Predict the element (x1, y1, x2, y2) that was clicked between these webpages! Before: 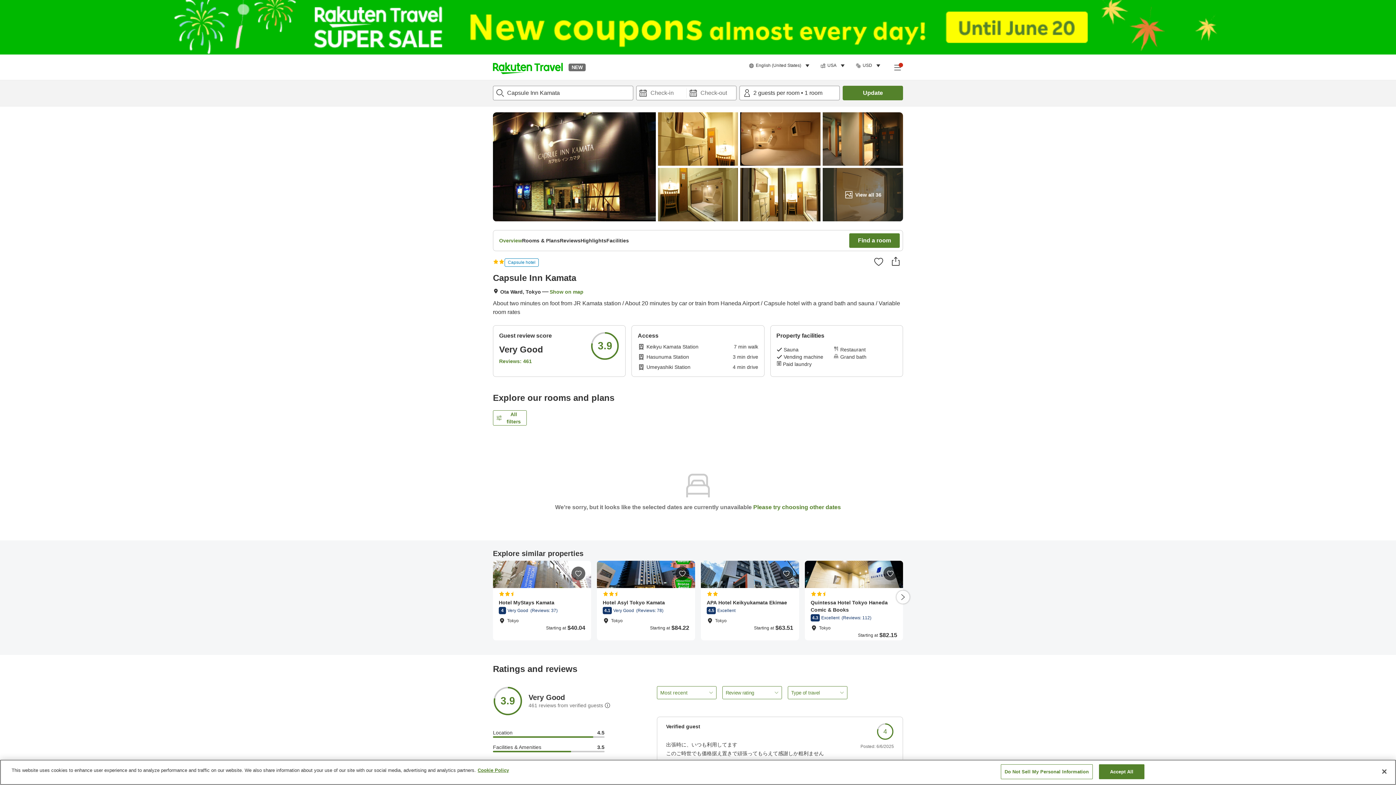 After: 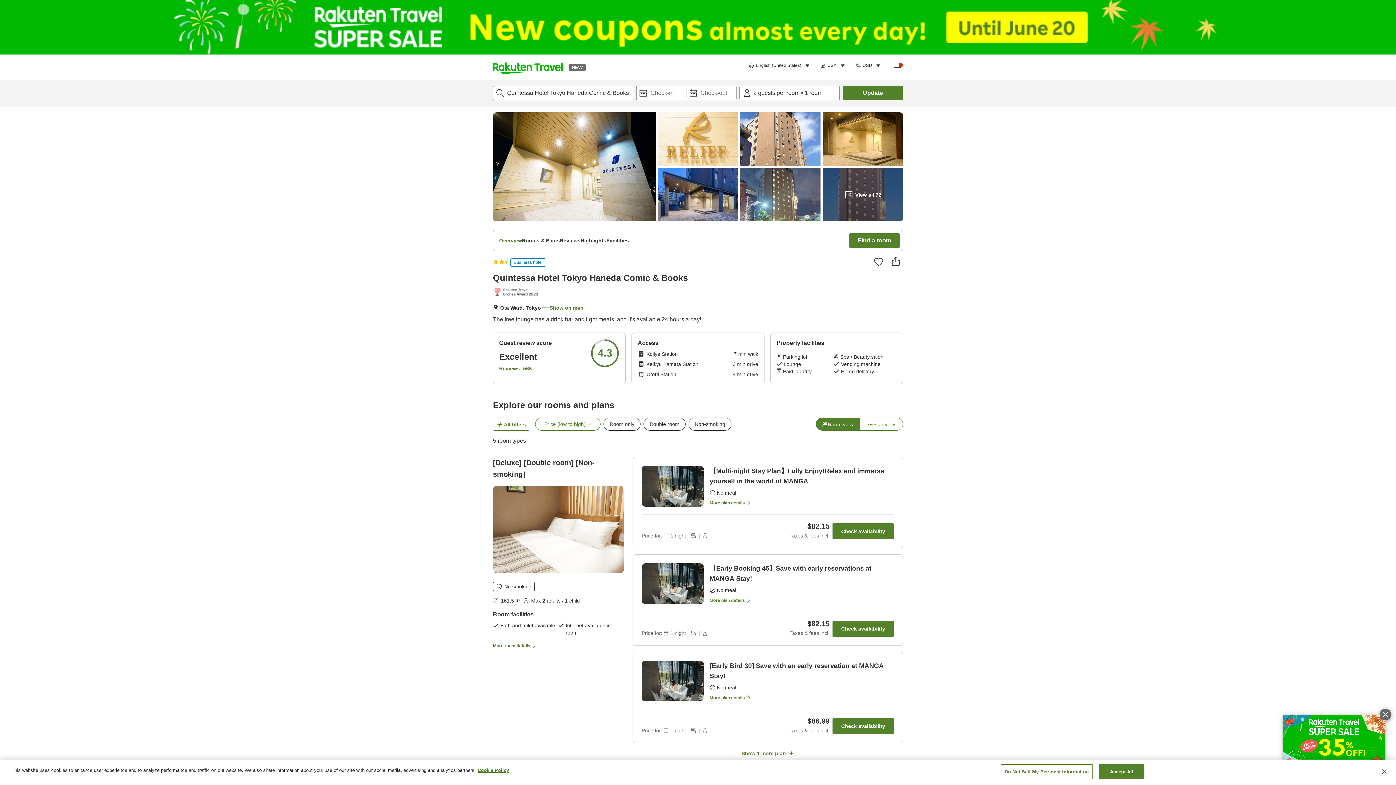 Action: label: Quintessa Hotel Tokyo Haneda Comic & Books
4.3
Excellent
  (Reviews: 112)
Tokyo
Starting at
$82.15 bbox: (805, 561, 903, 640)